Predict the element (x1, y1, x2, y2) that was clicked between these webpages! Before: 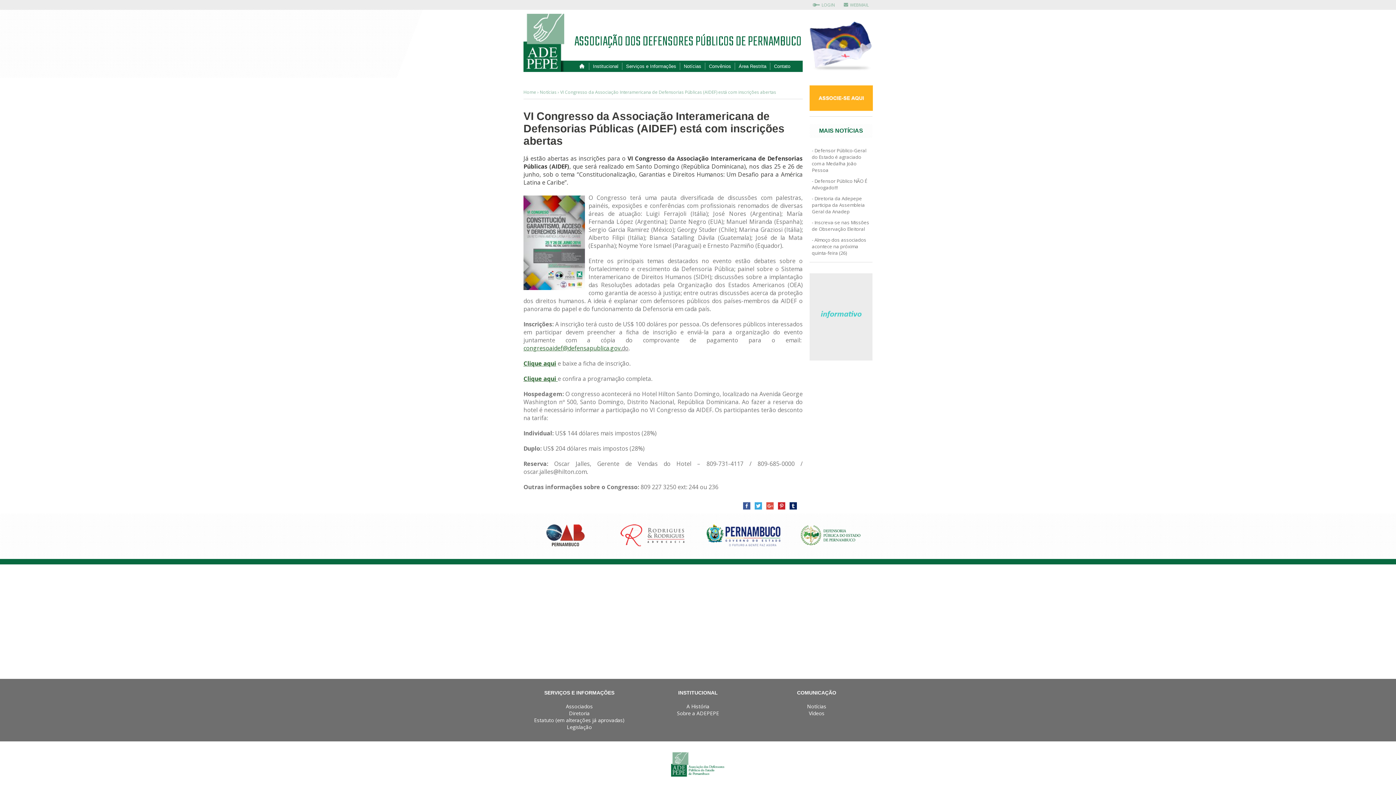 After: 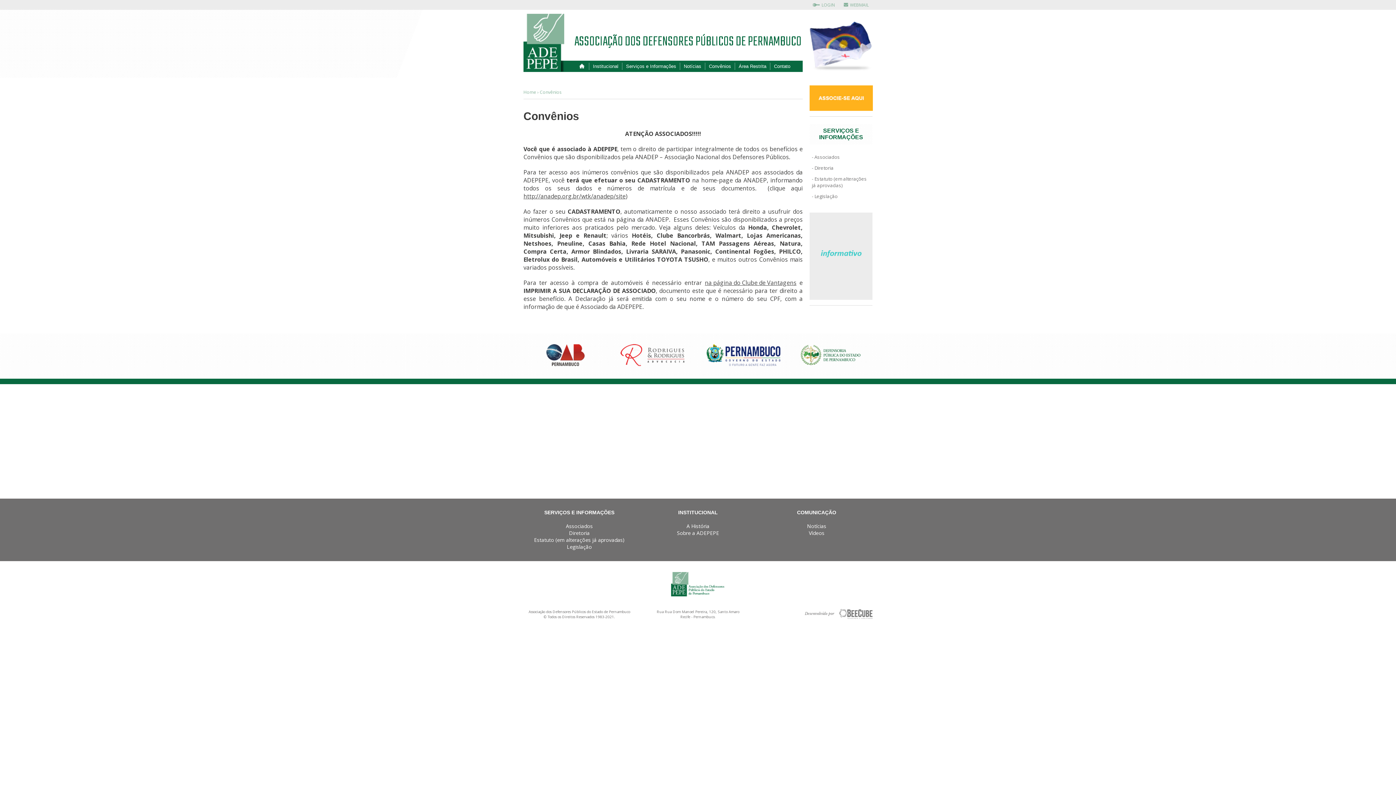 Action: bbox: (705, 62, 735, 69) label: Convênios